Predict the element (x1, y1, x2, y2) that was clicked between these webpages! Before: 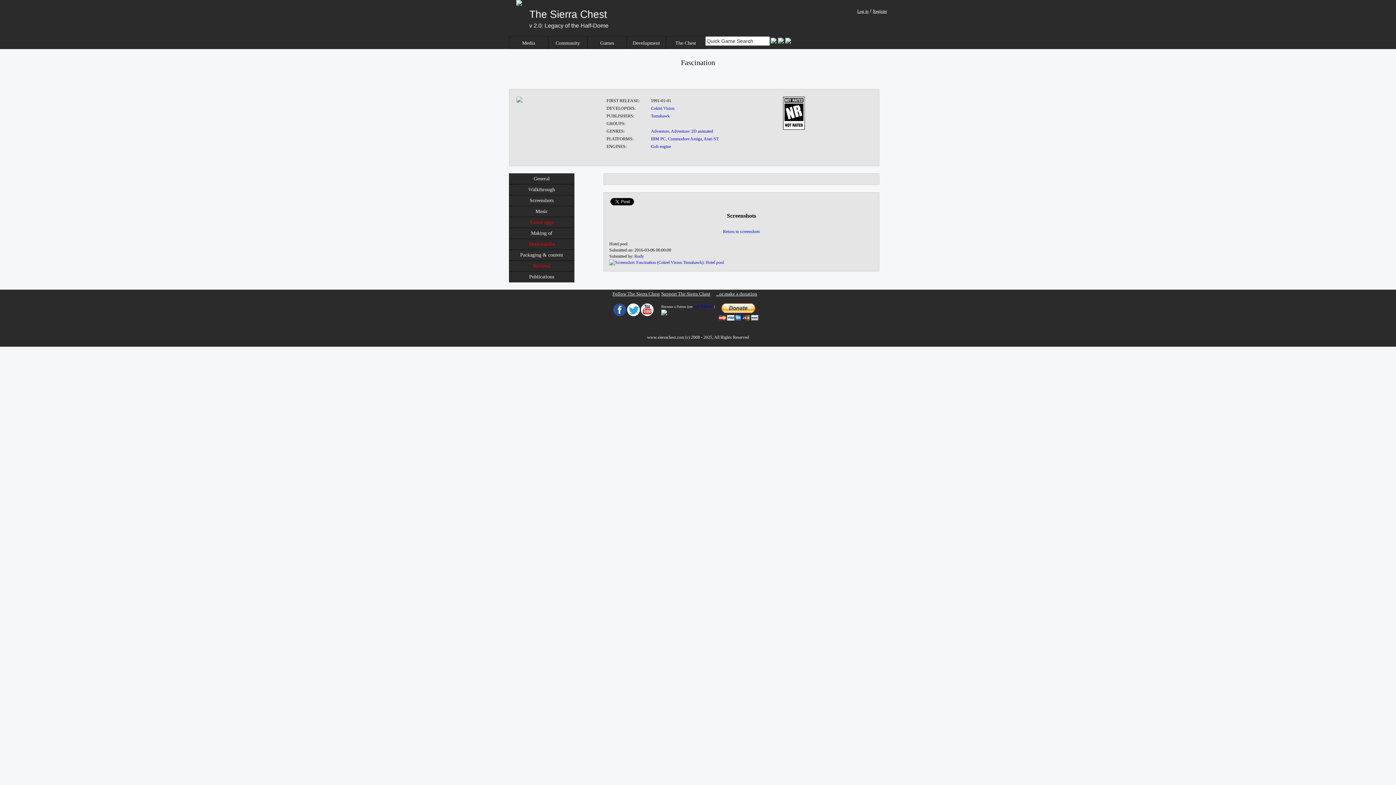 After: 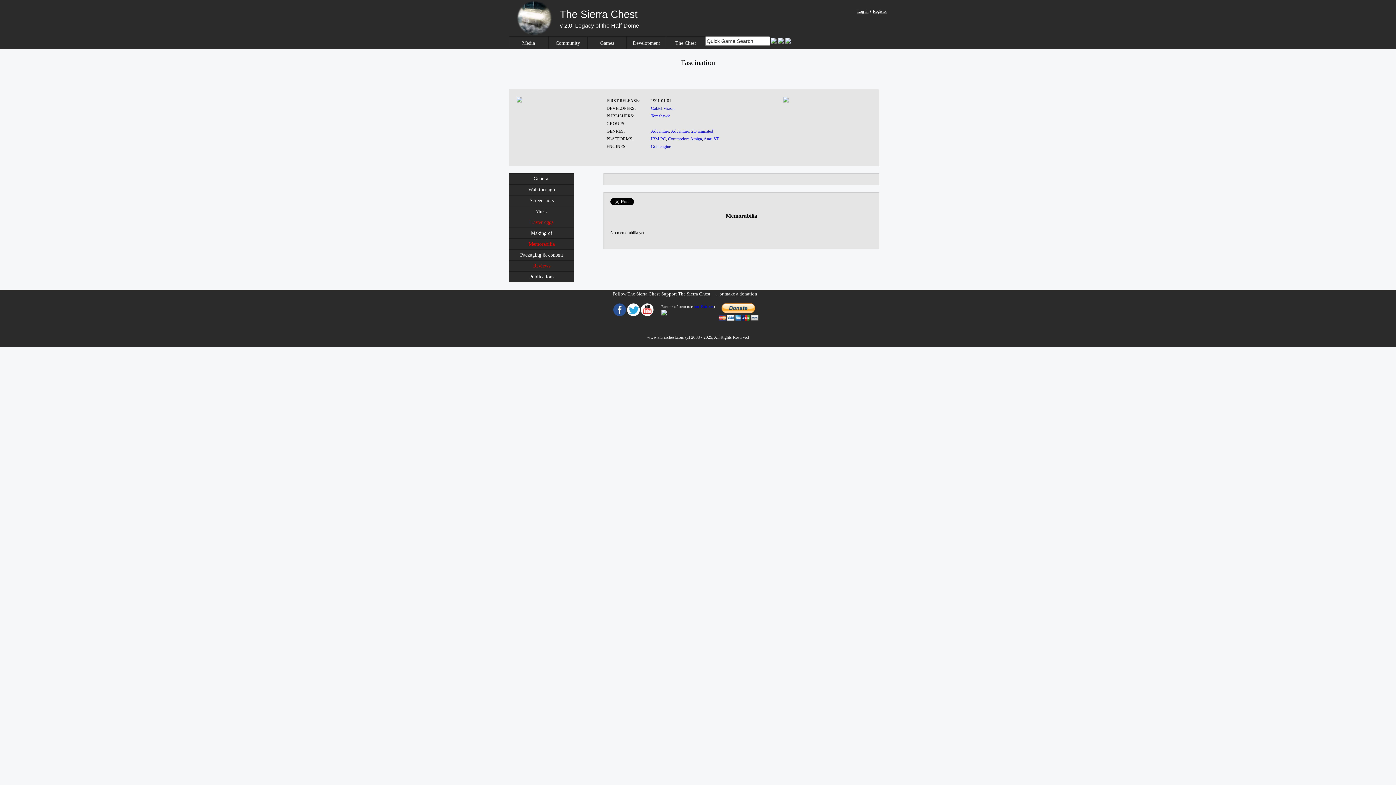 Action: label: Memorabilia bbox: (509, 241, 574, 246)